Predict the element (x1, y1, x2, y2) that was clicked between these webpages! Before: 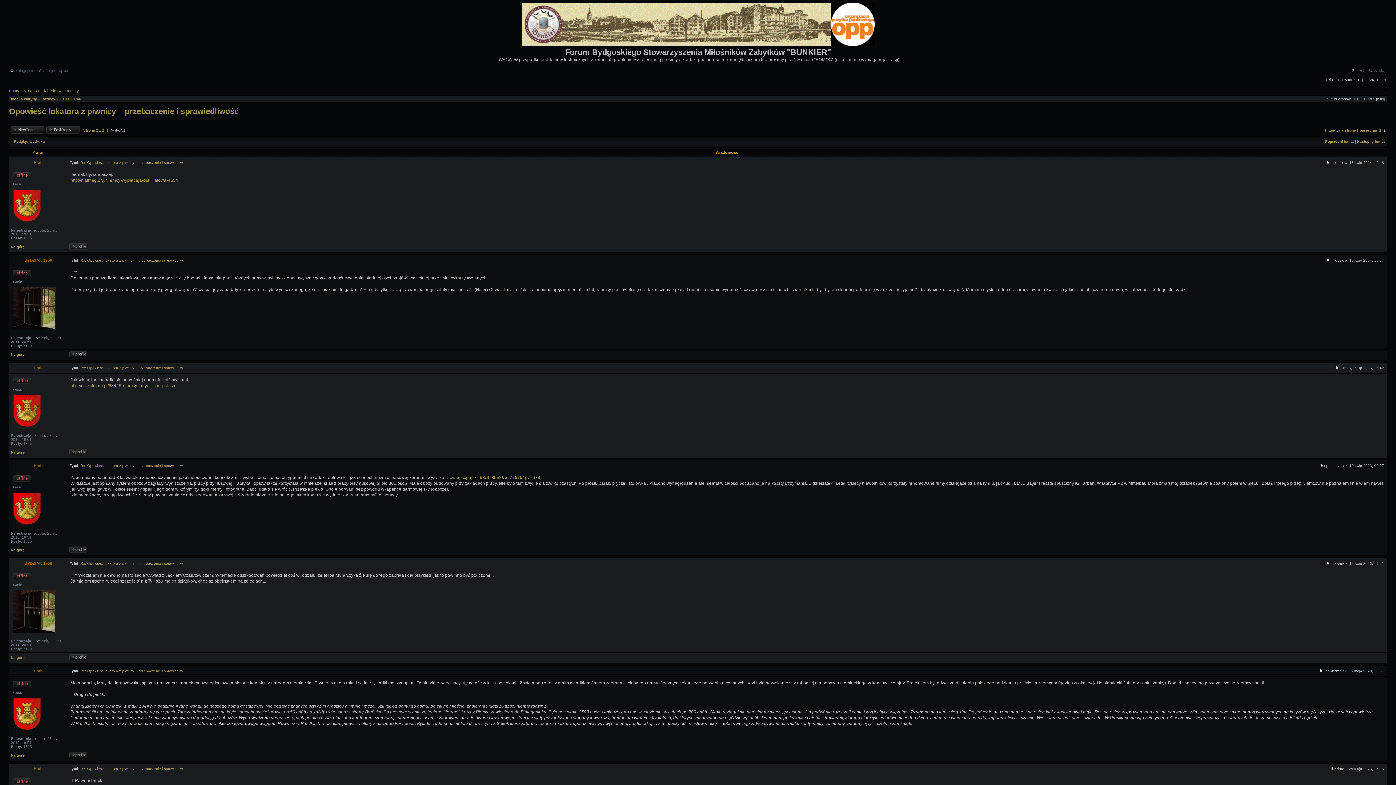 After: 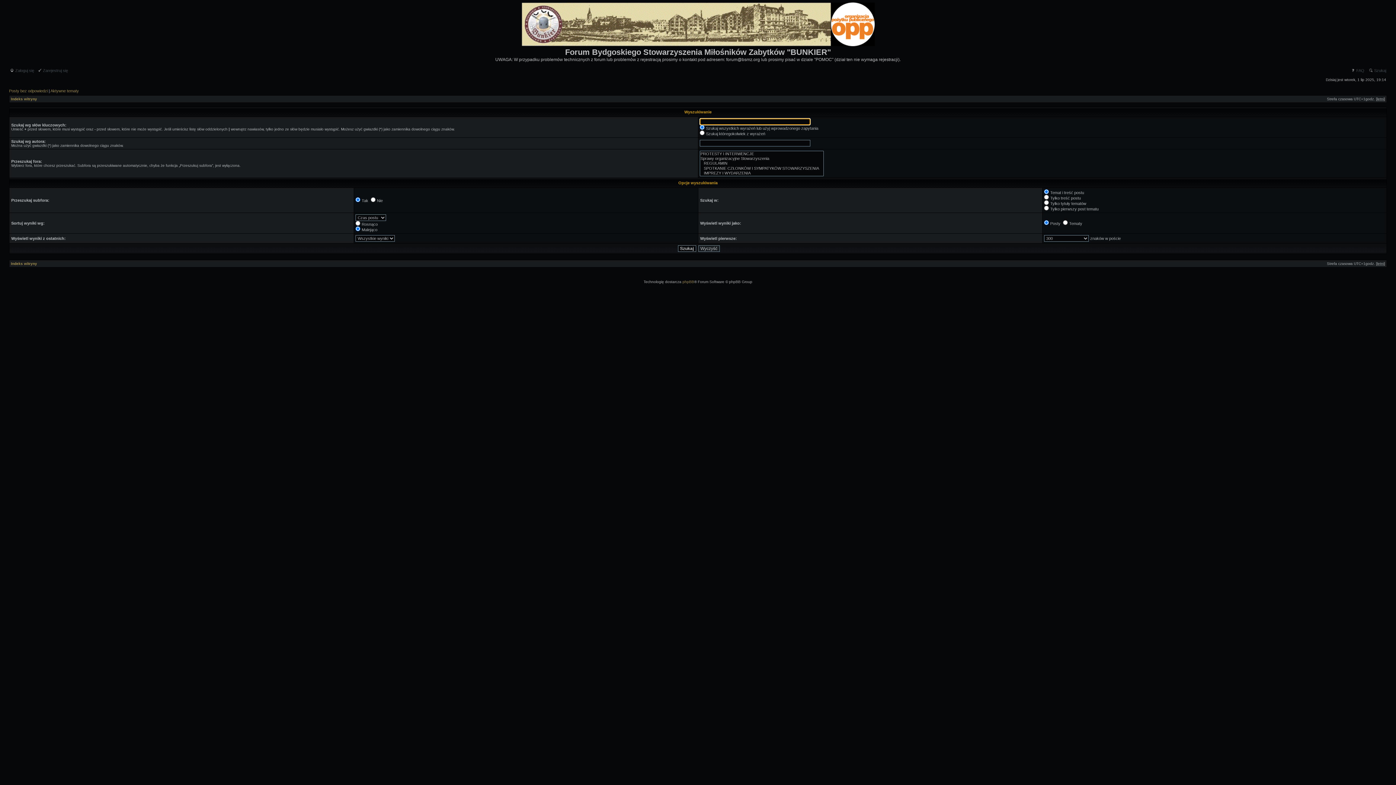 Action: bbox: (1369, 68, 1386, 72) label:  Szukaj